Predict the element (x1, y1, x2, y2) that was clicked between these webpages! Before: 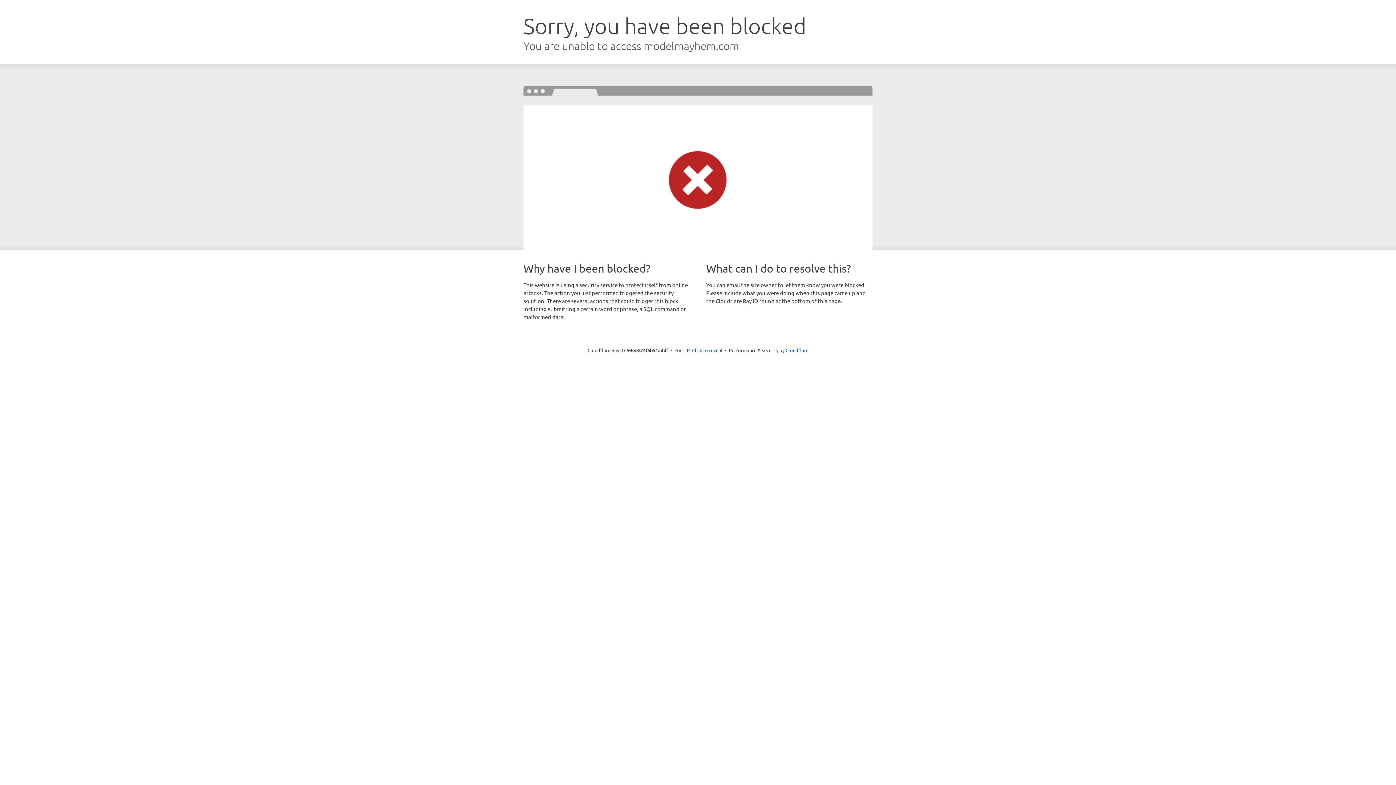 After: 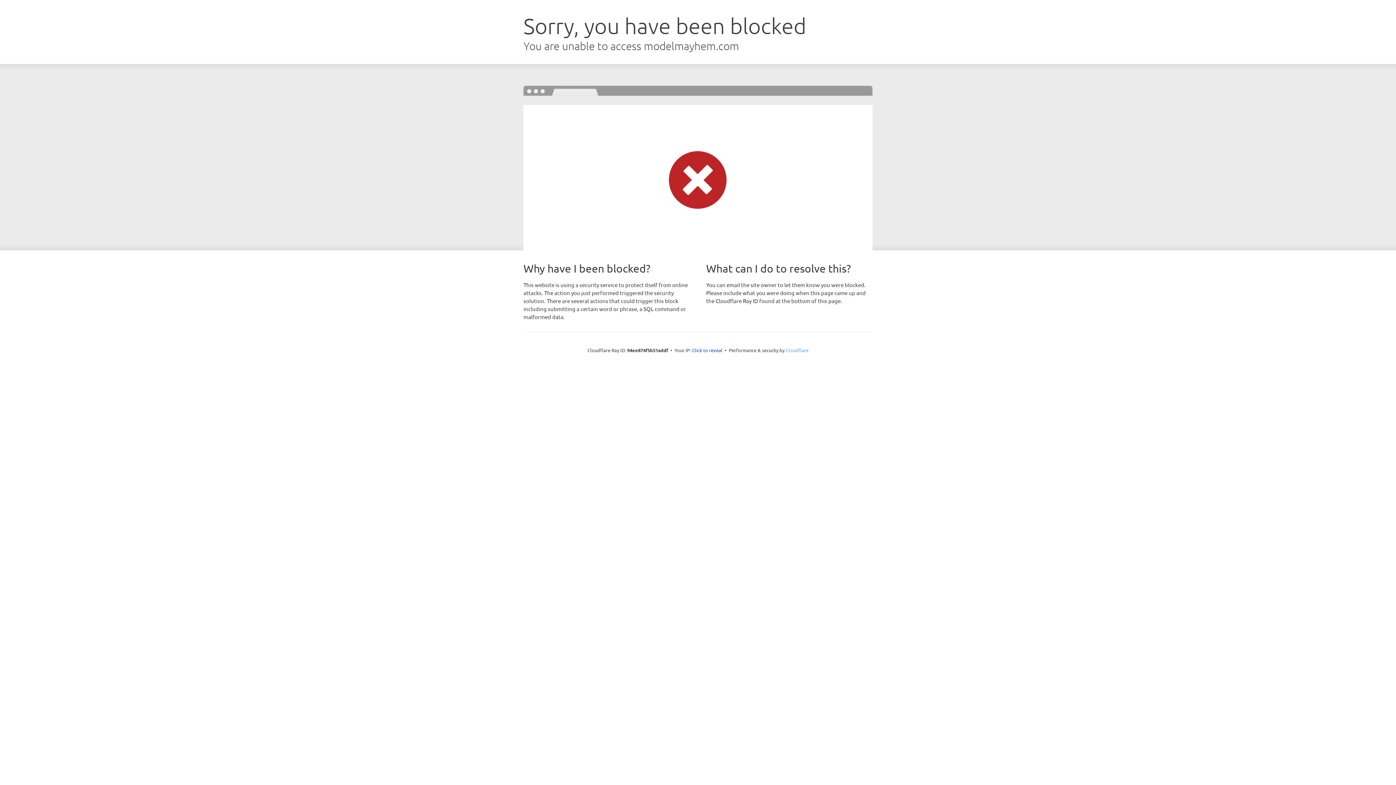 Action: label: Cloudflare bbox: (785, 347, 808, 353)